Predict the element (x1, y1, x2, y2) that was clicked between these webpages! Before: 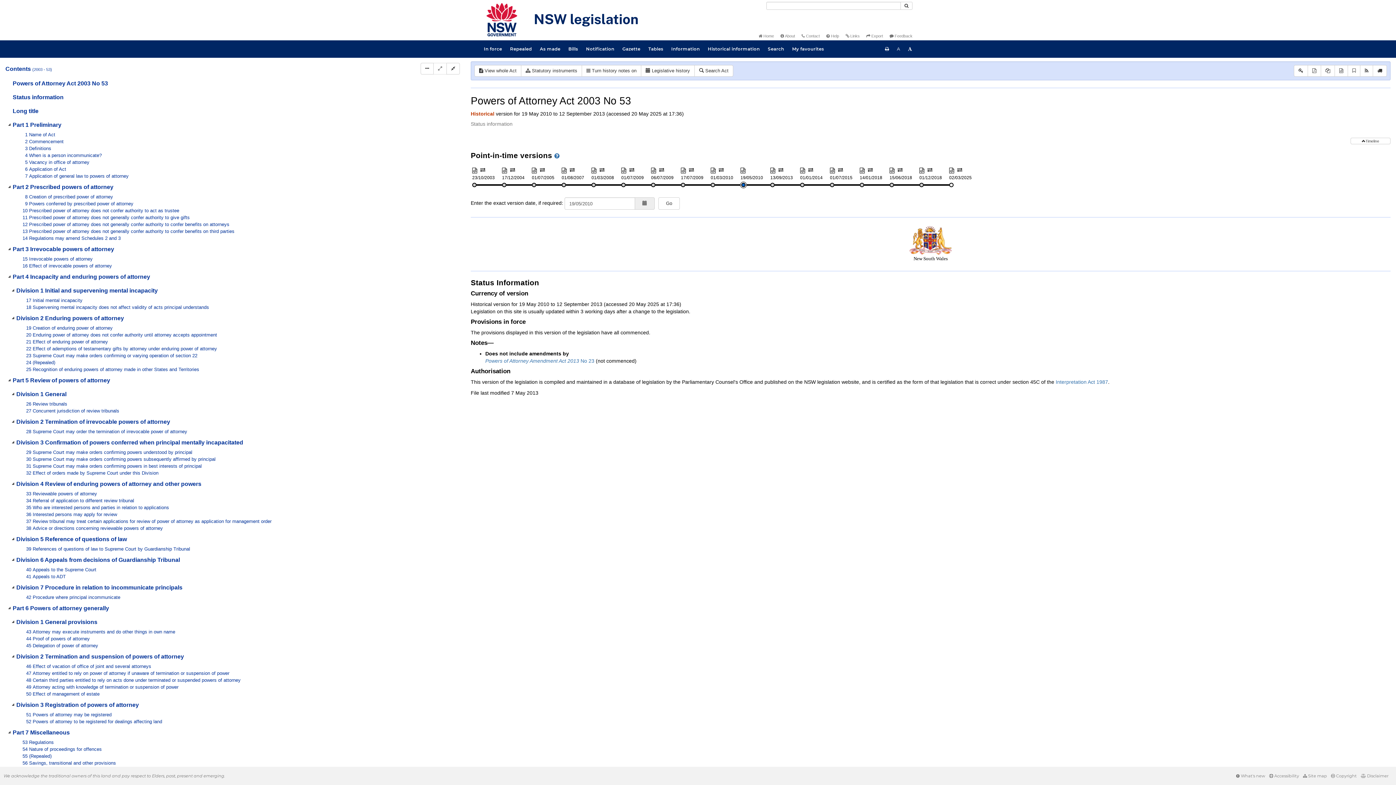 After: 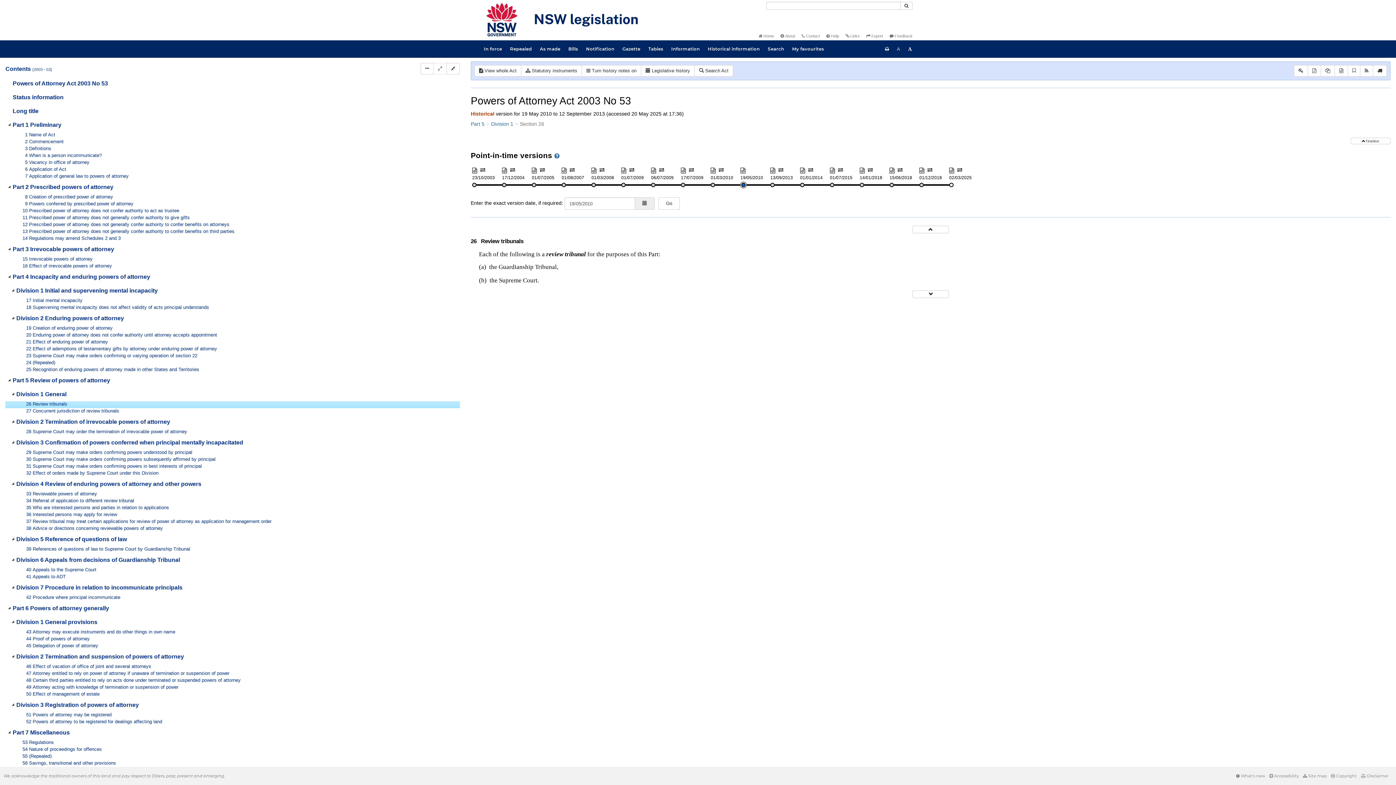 Action: label: 26 Review tribunals bbox: (20, 401, 87, 408)